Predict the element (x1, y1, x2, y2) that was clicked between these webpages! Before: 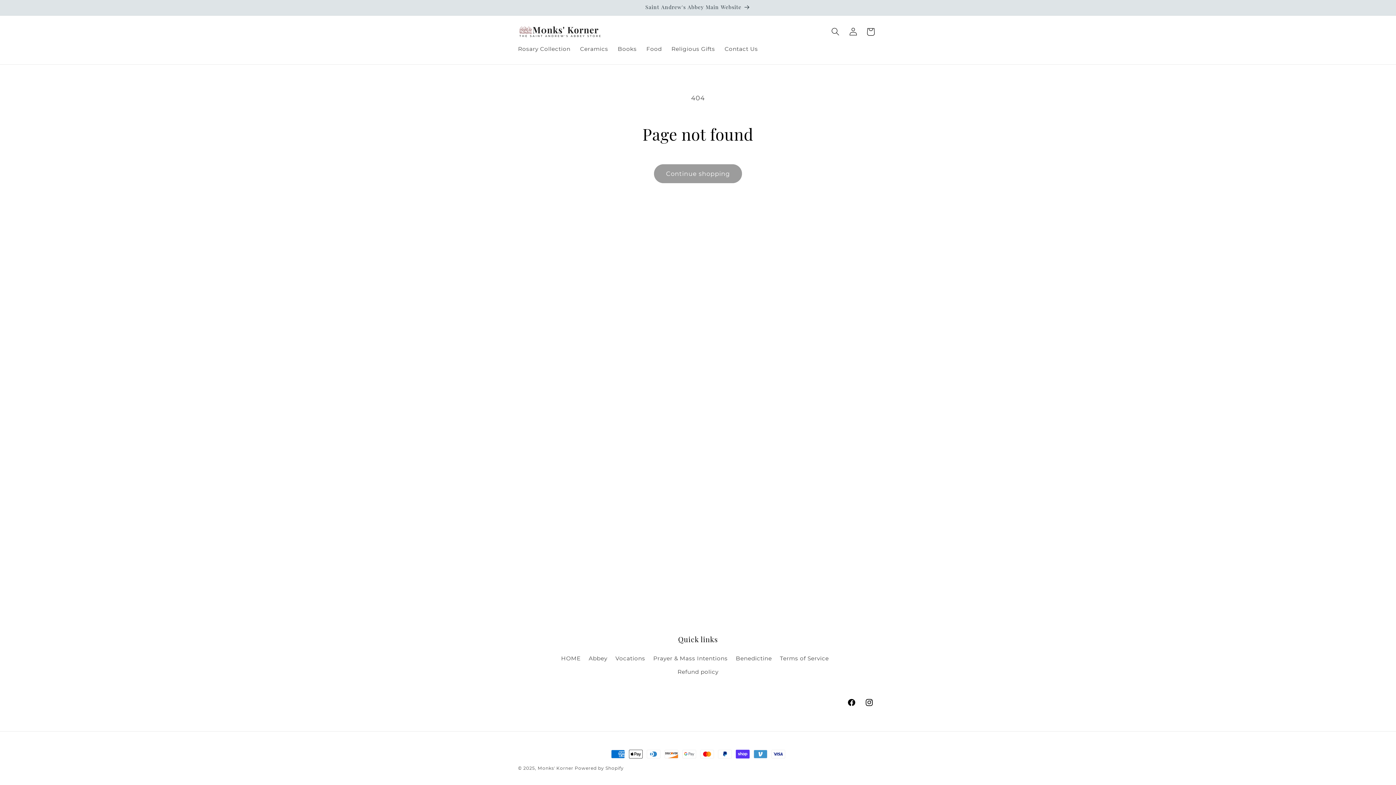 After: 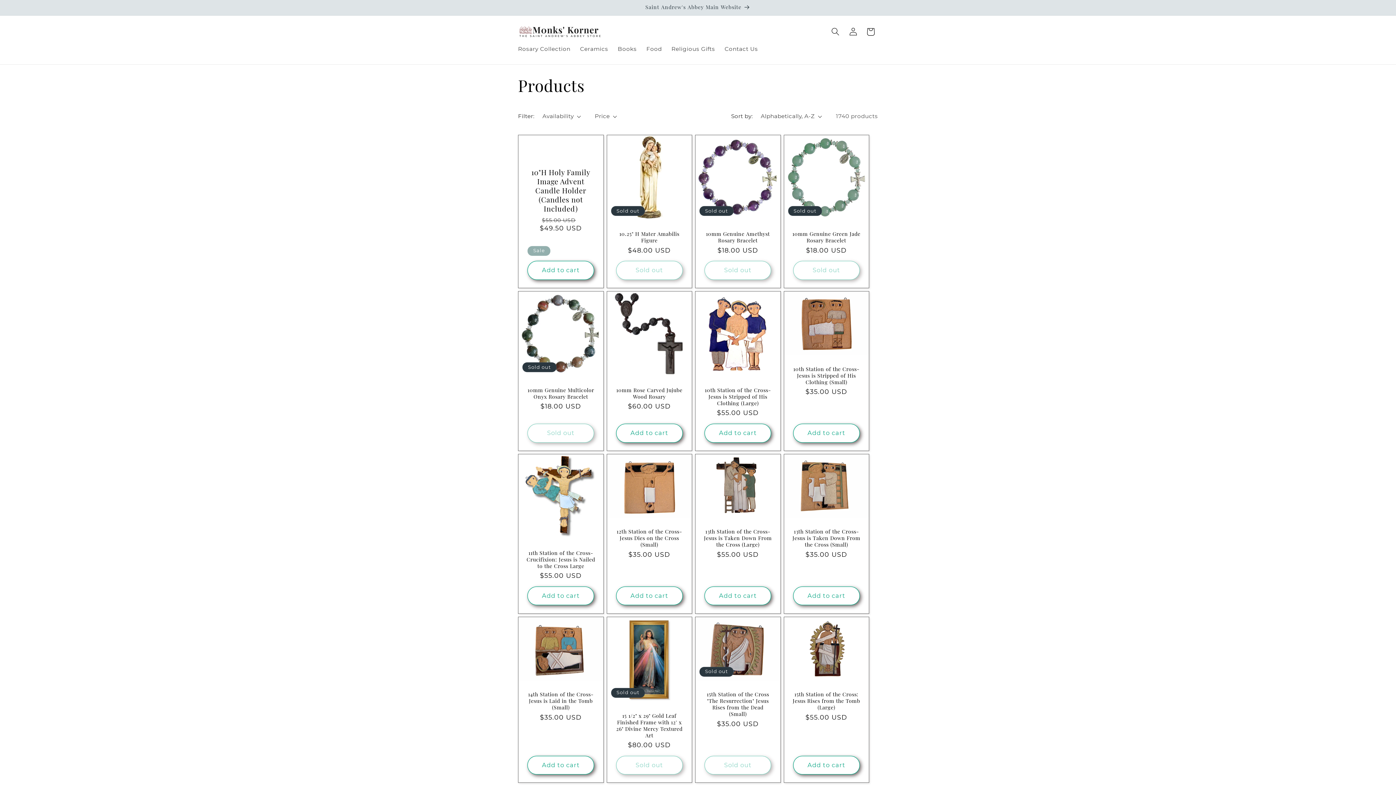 Action: bbox: (654, 164, 742, 183) label: Continue shopping